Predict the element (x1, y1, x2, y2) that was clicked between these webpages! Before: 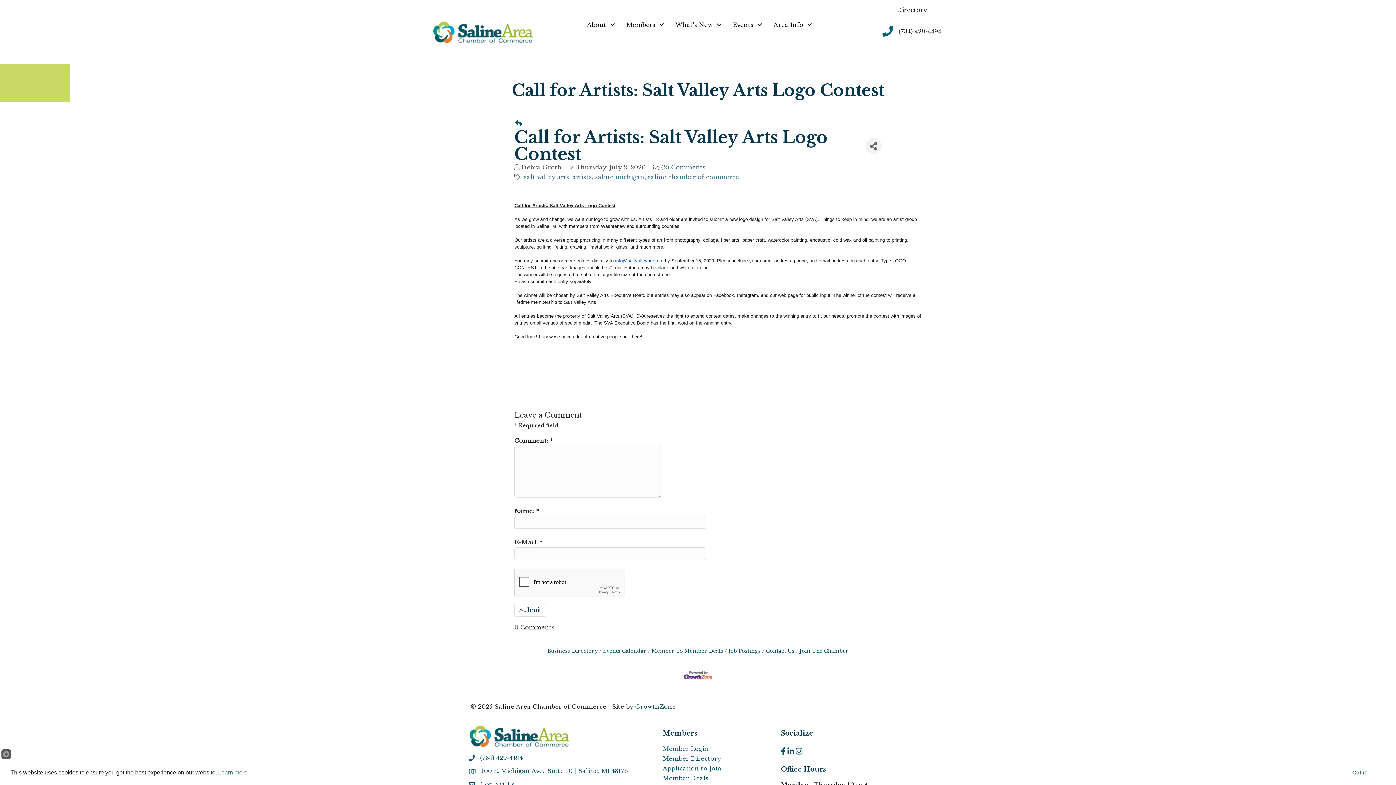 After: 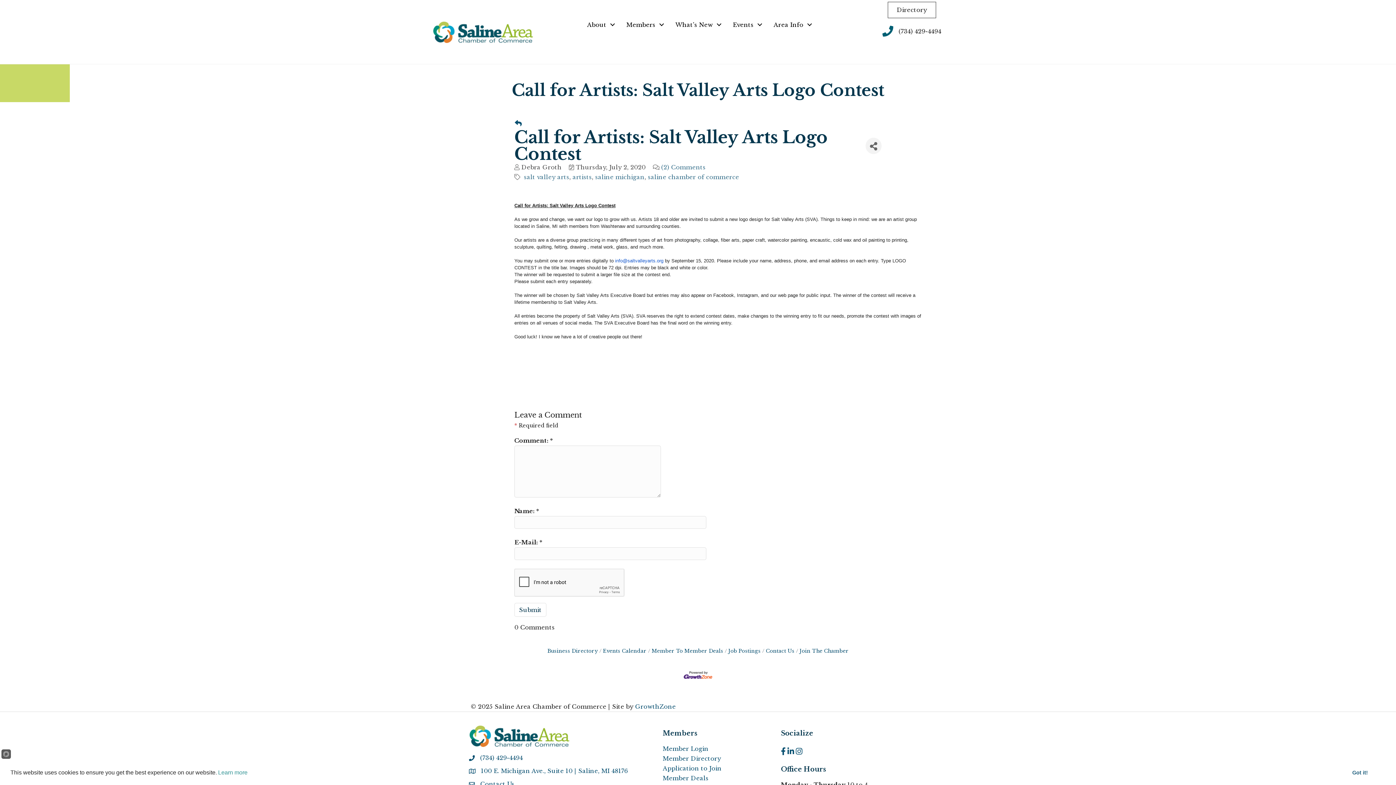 Action: bbox: (217, 767, 248, 778) label: Learn more